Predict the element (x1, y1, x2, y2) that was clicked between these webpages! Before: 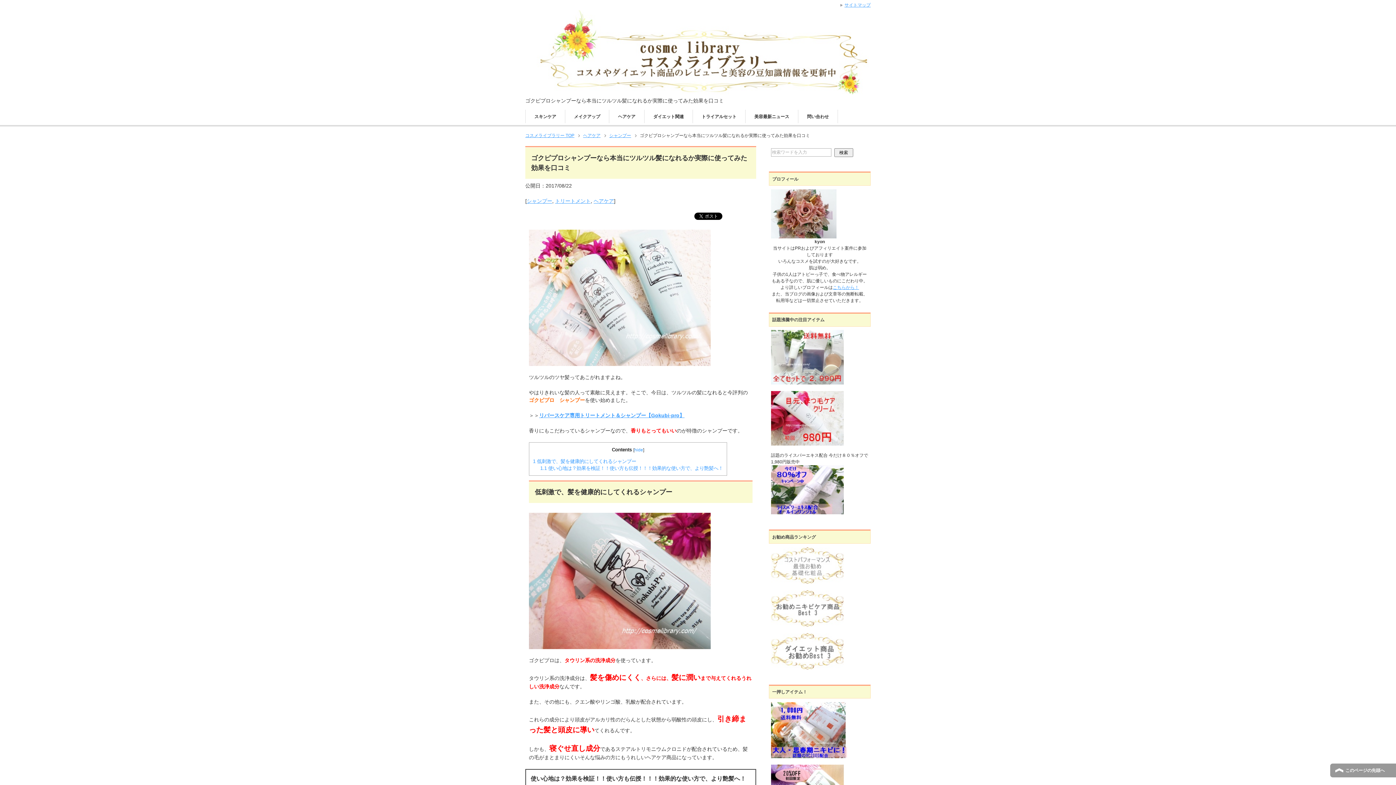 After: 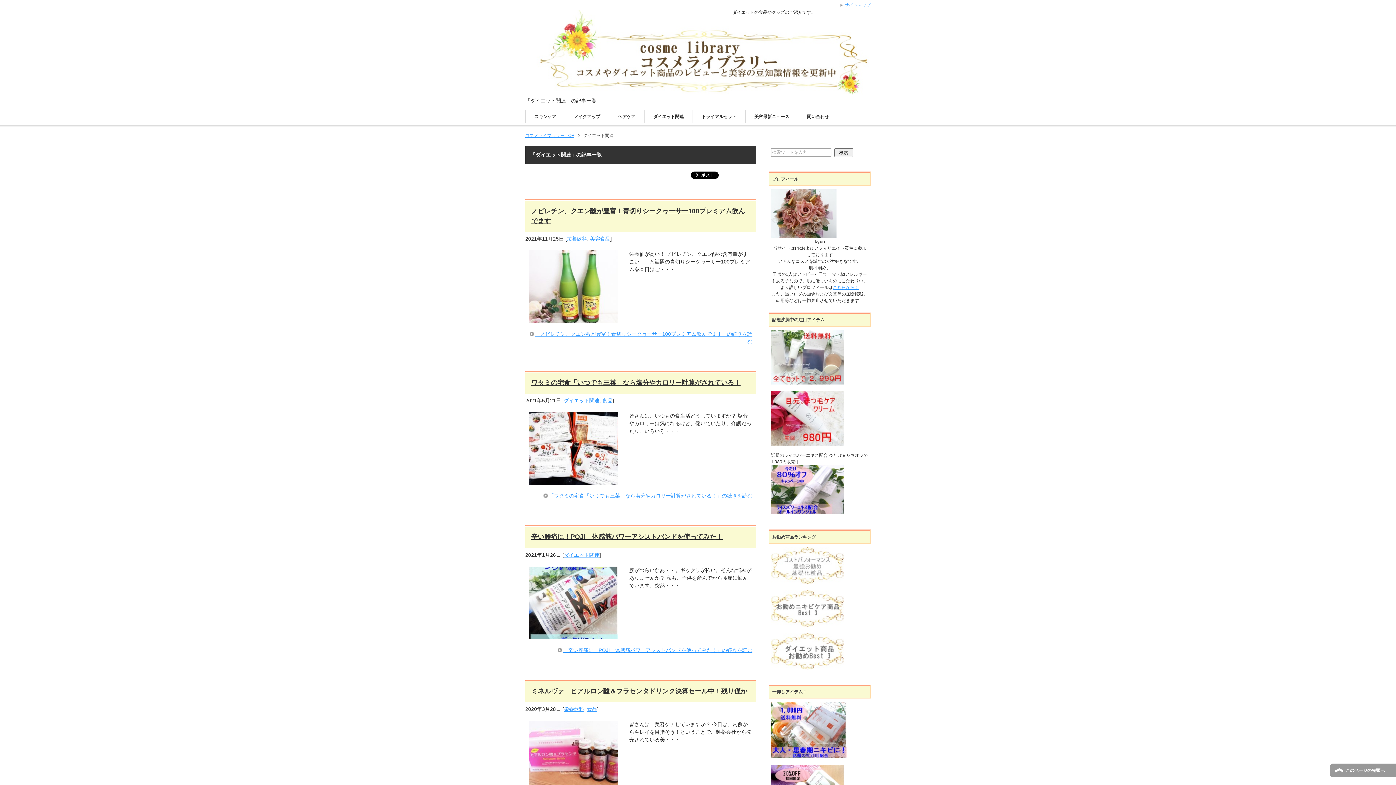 Action: label: ダイエット関連 bbox: (644, 109, 692, 123)